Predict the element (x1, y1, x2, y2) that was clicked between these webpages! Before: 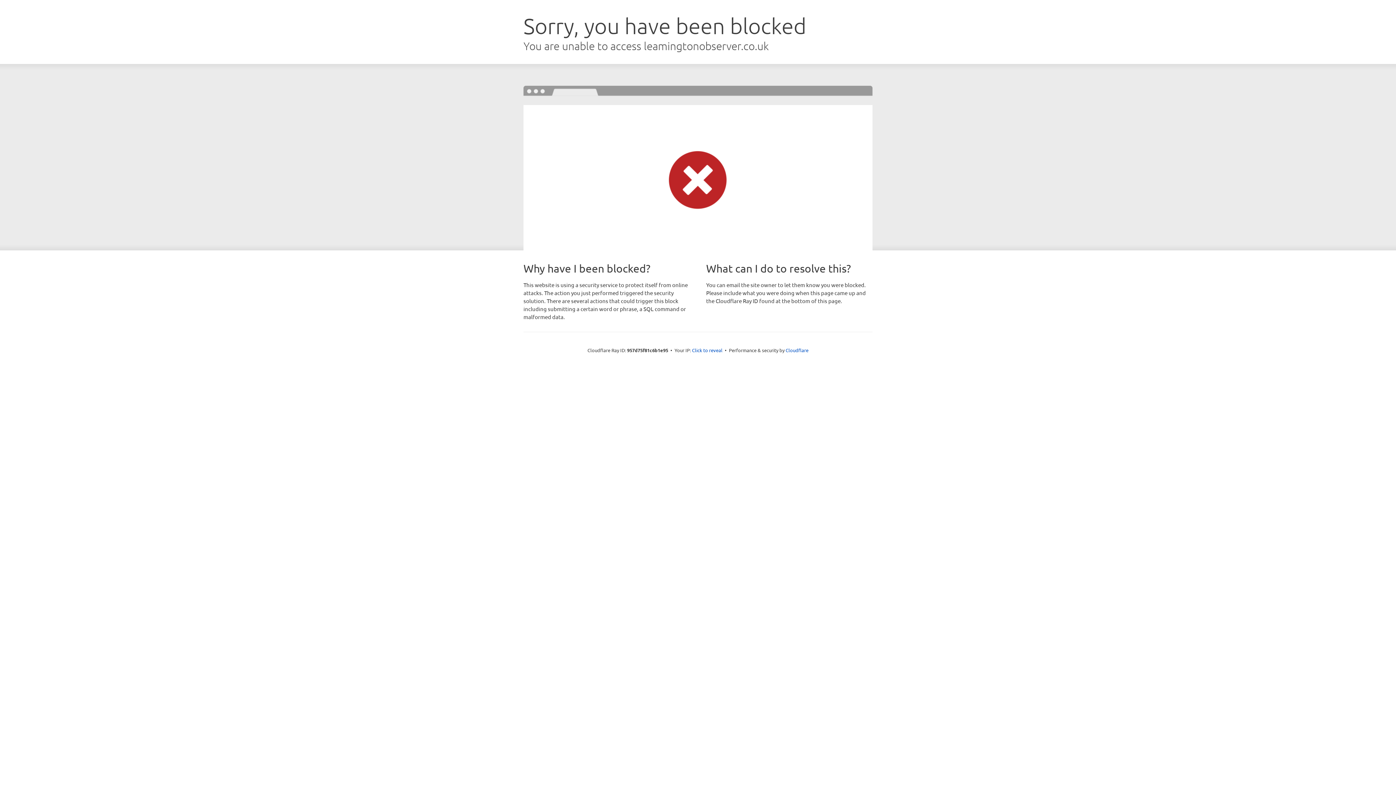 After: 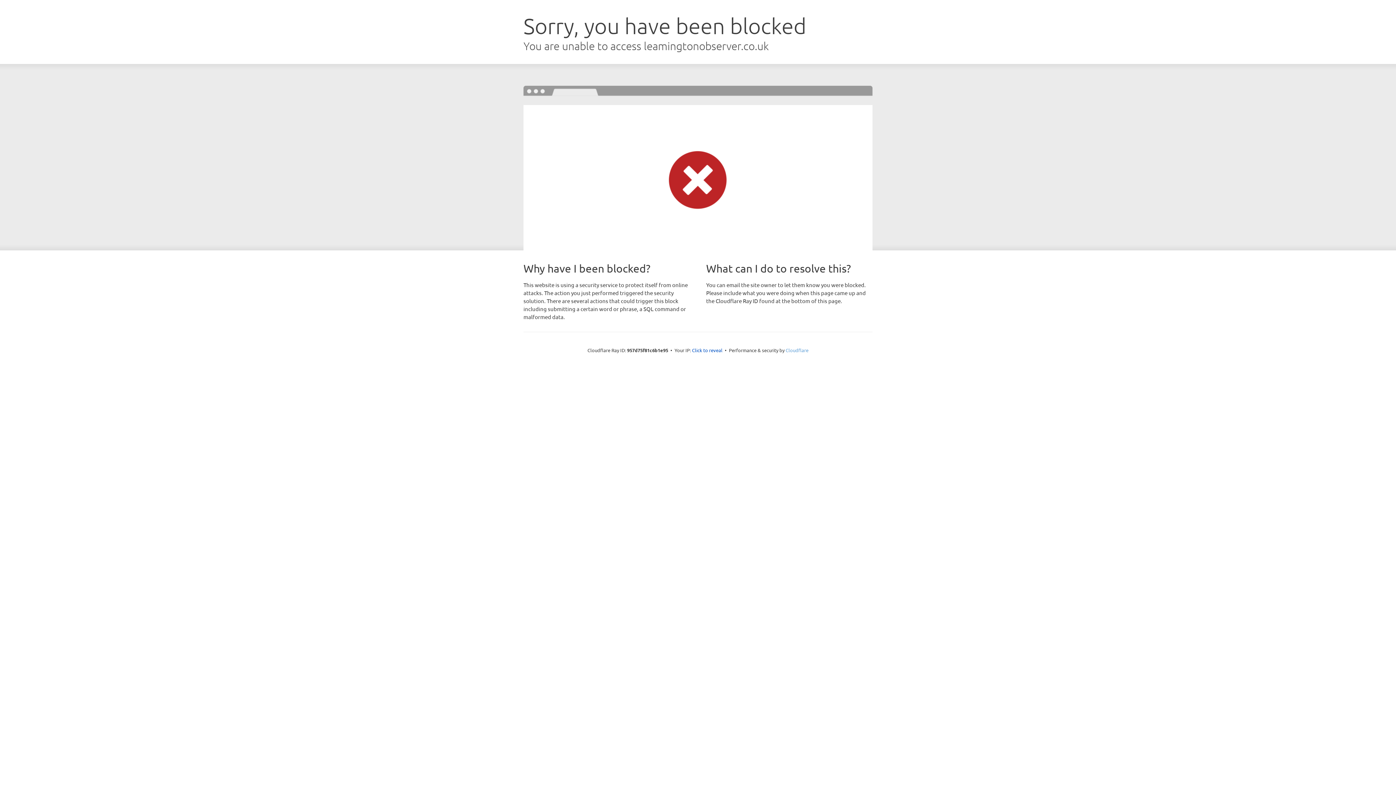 Action: bbox: (785, 347, 808, 353) label: Cloudflare